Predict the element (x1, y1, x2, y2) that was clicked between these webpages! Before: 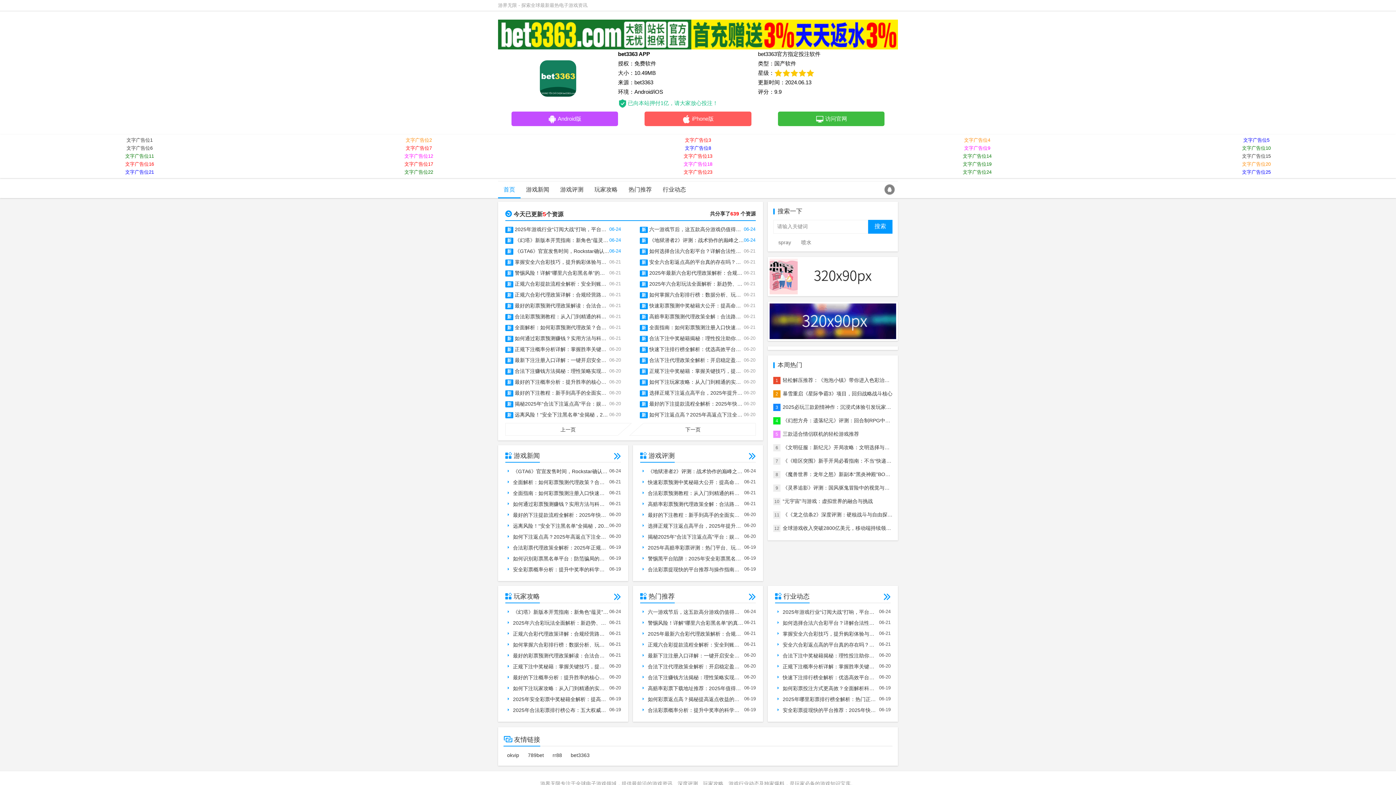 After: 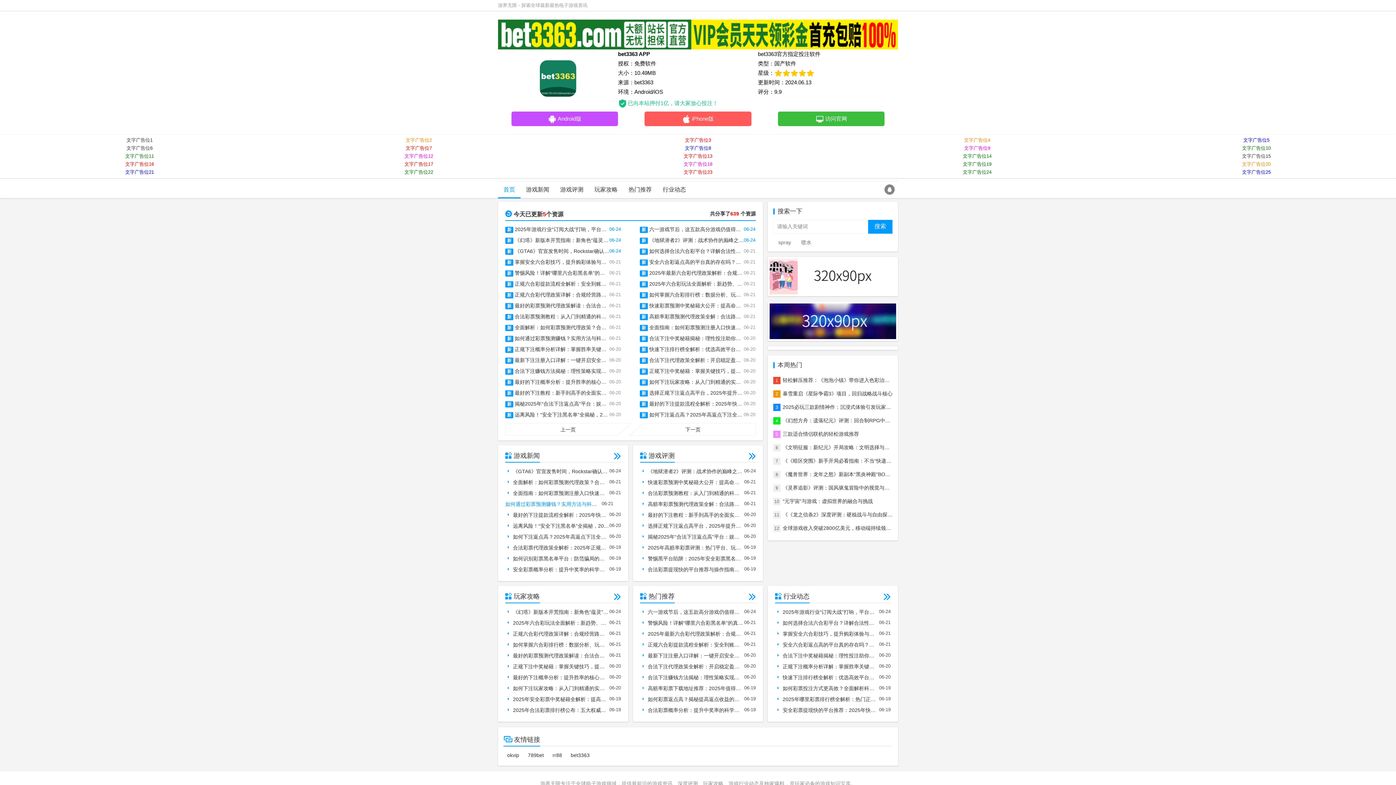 Action: label: 如何通过彩票预测赚钱？实用方法与科学策略全解析 bbox: (513, 501, 630, 507)